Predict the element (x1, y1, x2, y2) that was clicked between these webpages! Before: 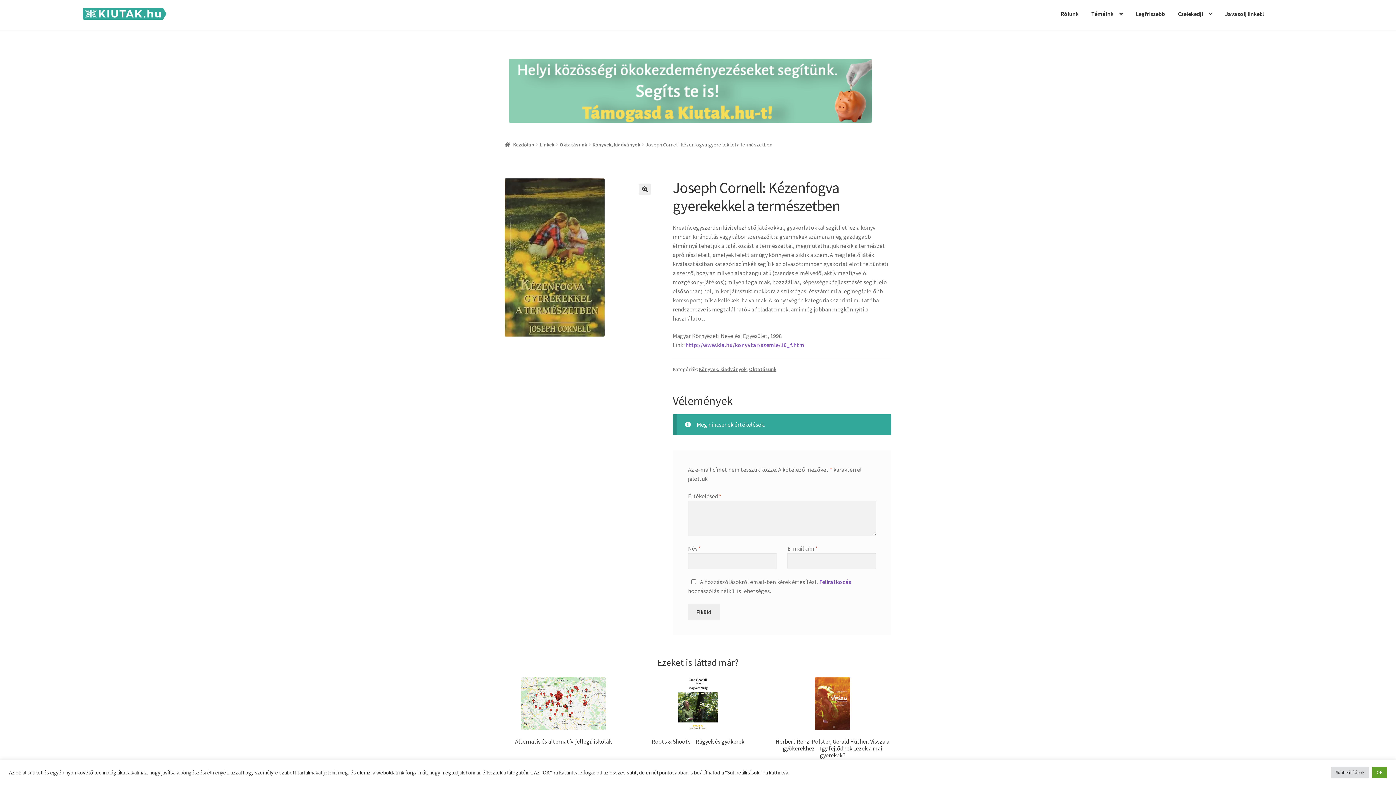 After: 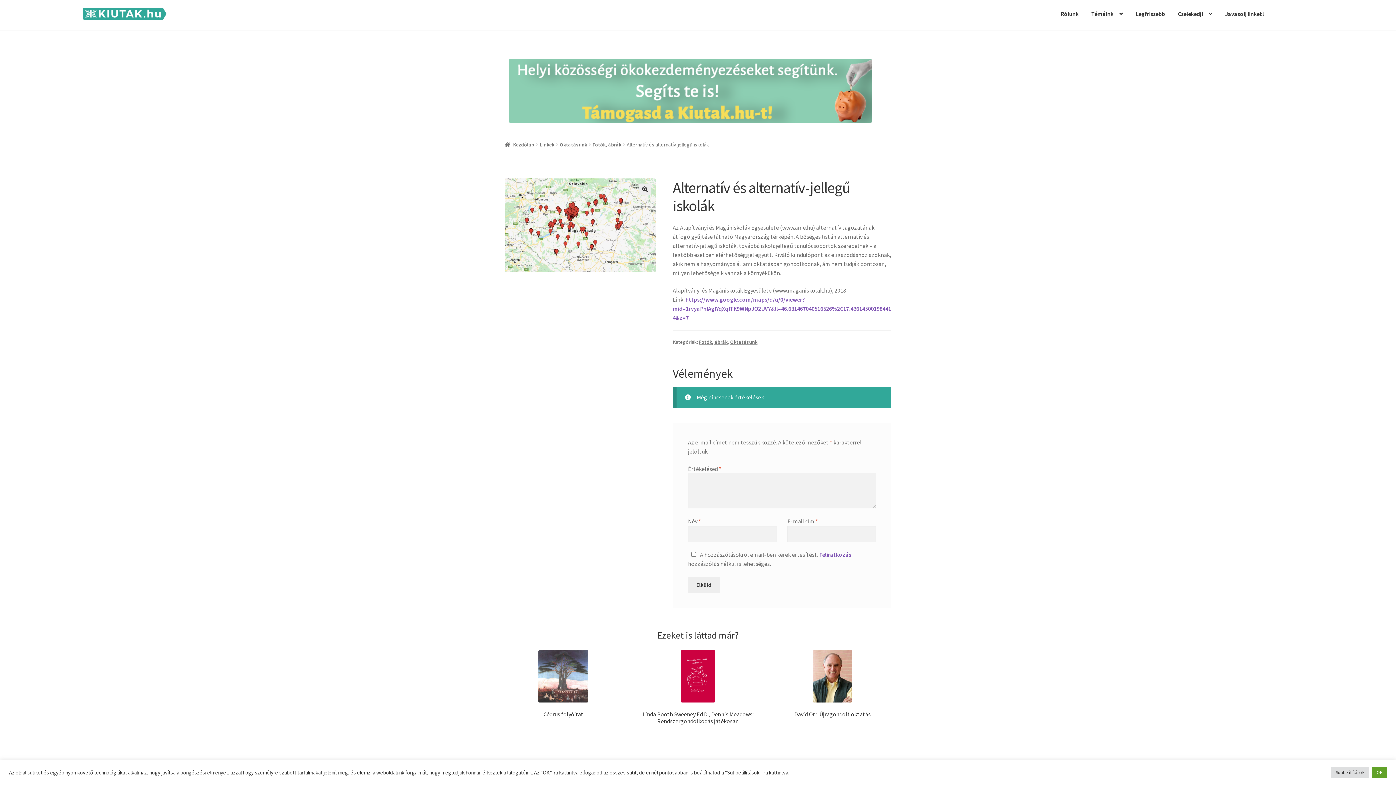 Action: label: Alternatív és alternatív-jellegű iskolák bbox: (504, 677, 622, 745)